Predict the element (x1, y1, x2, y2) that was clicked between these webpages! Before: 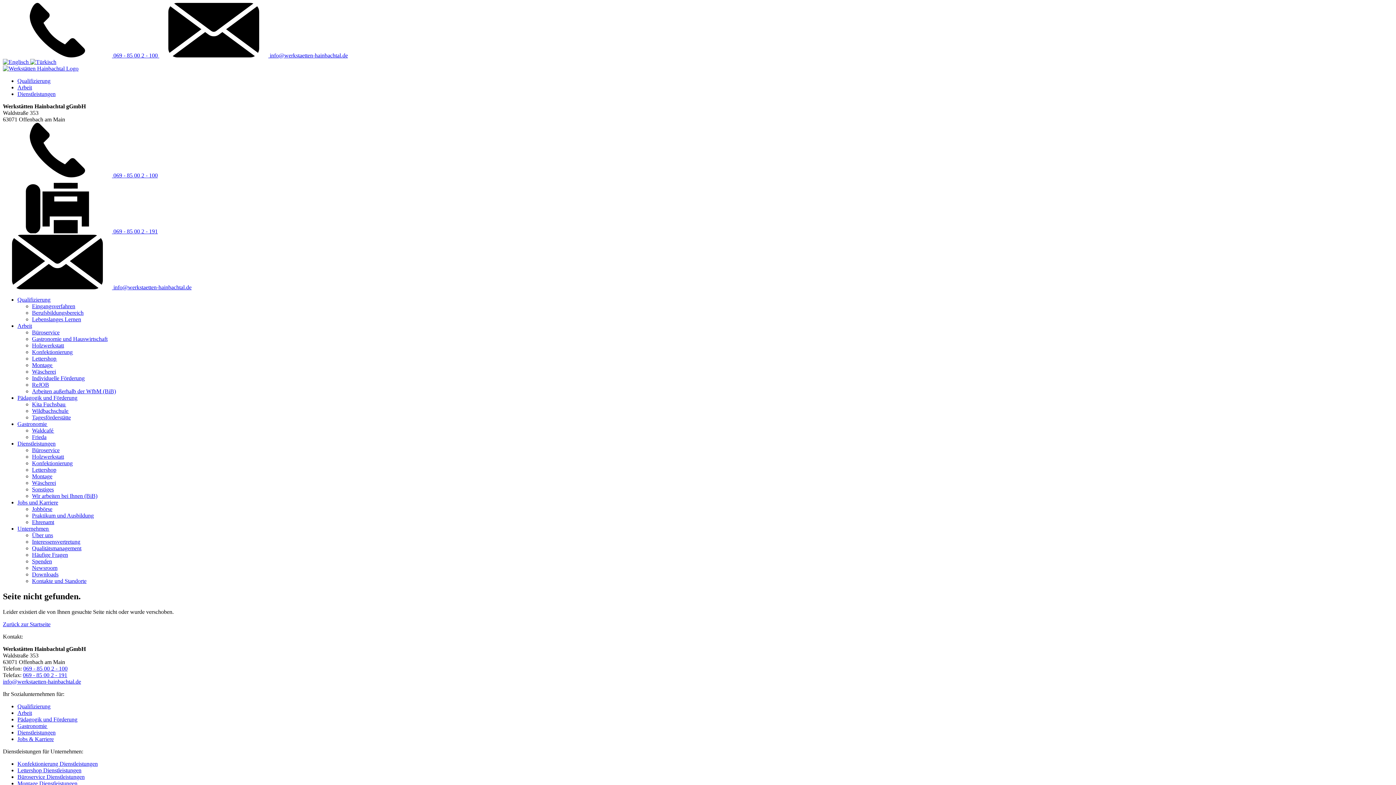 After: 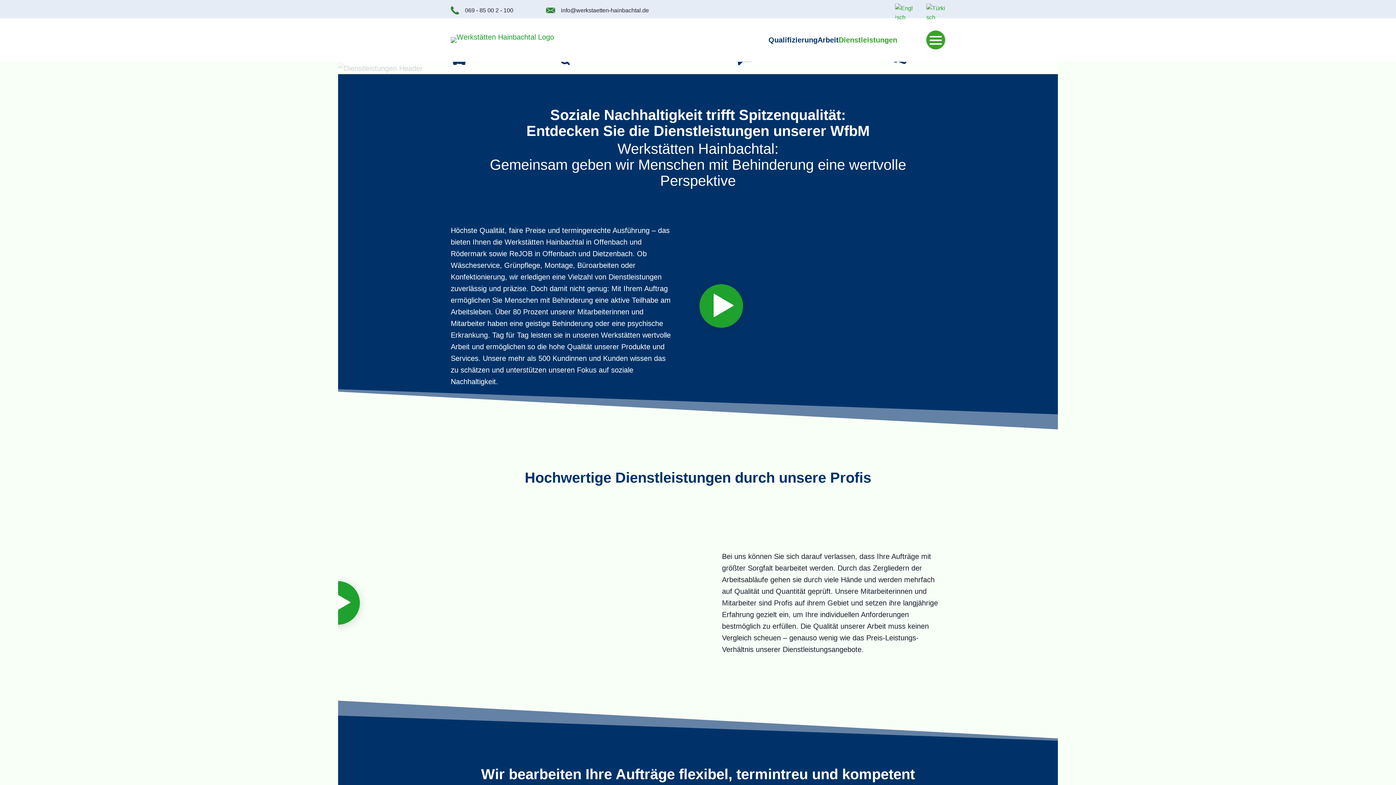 Action: label: Dienstleistungen bbox: (17, 440, 55, 446)